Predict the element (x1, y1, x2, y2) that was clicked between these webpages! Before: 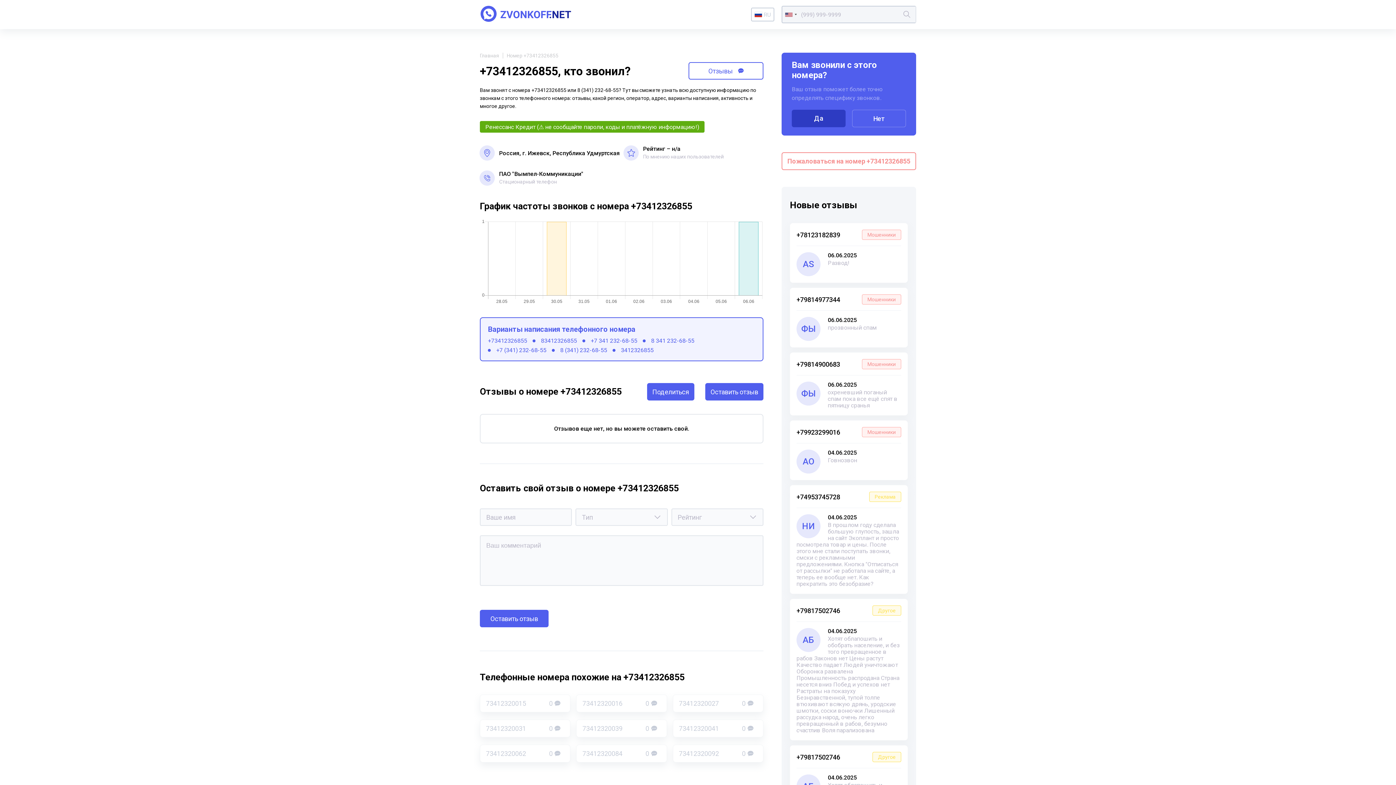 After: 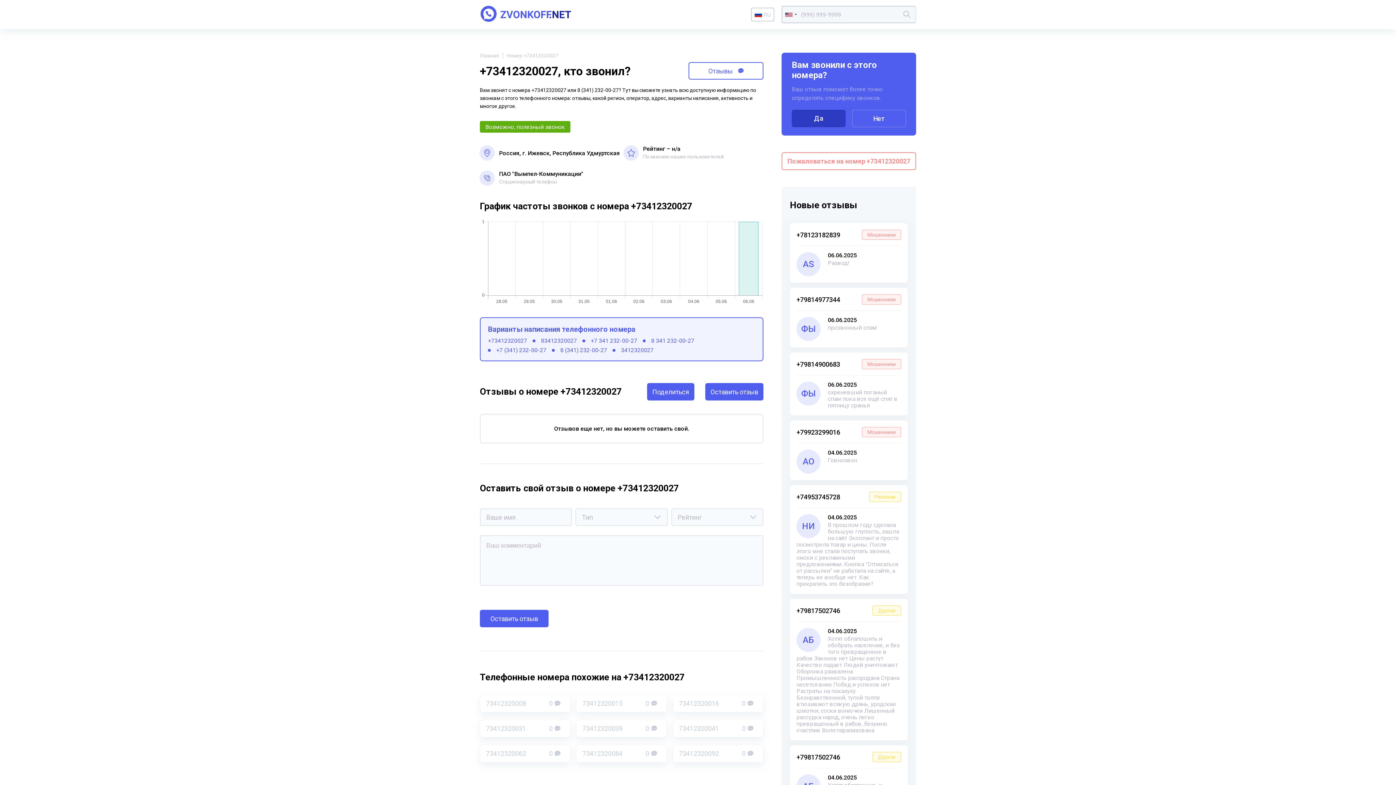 Action: label: 73412320027
0 bbox: (672, 694, 763, 712)